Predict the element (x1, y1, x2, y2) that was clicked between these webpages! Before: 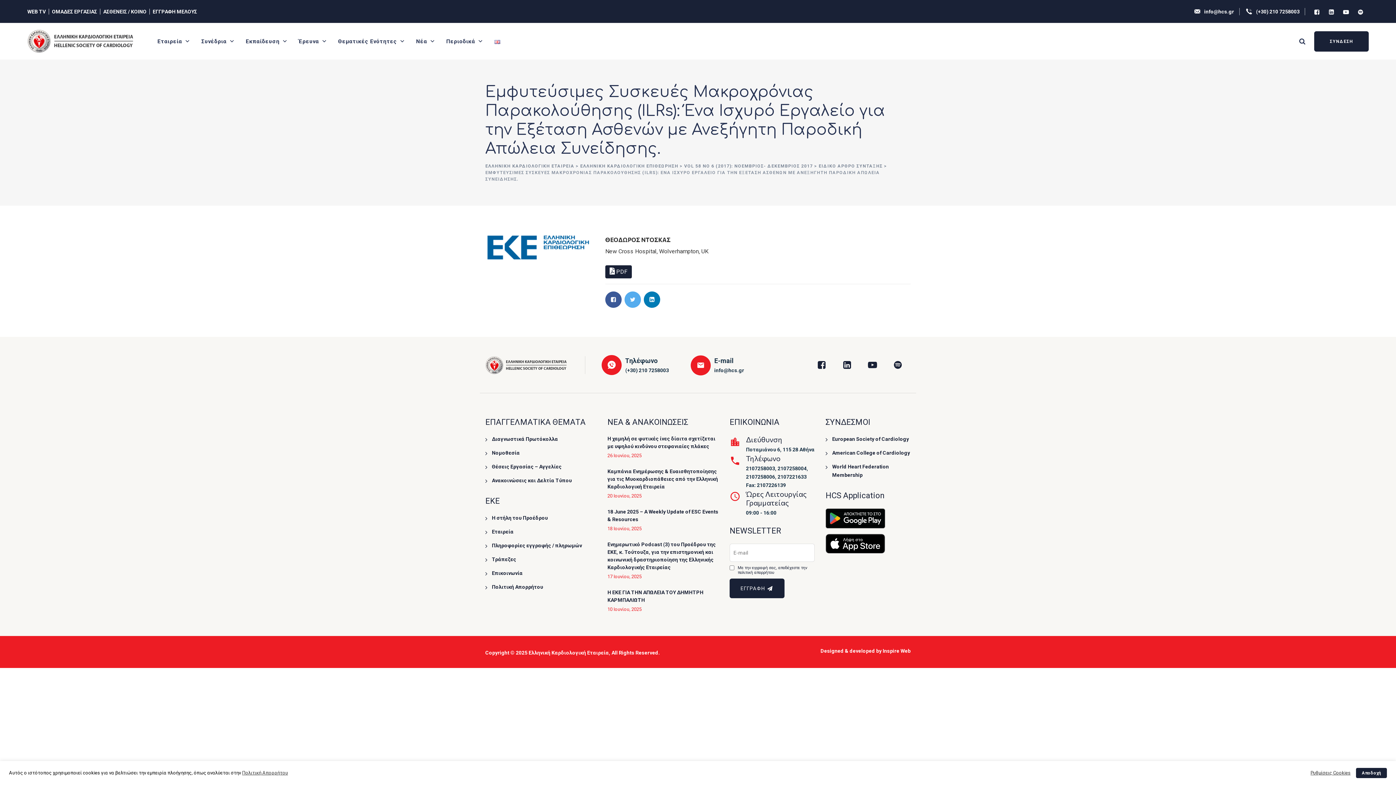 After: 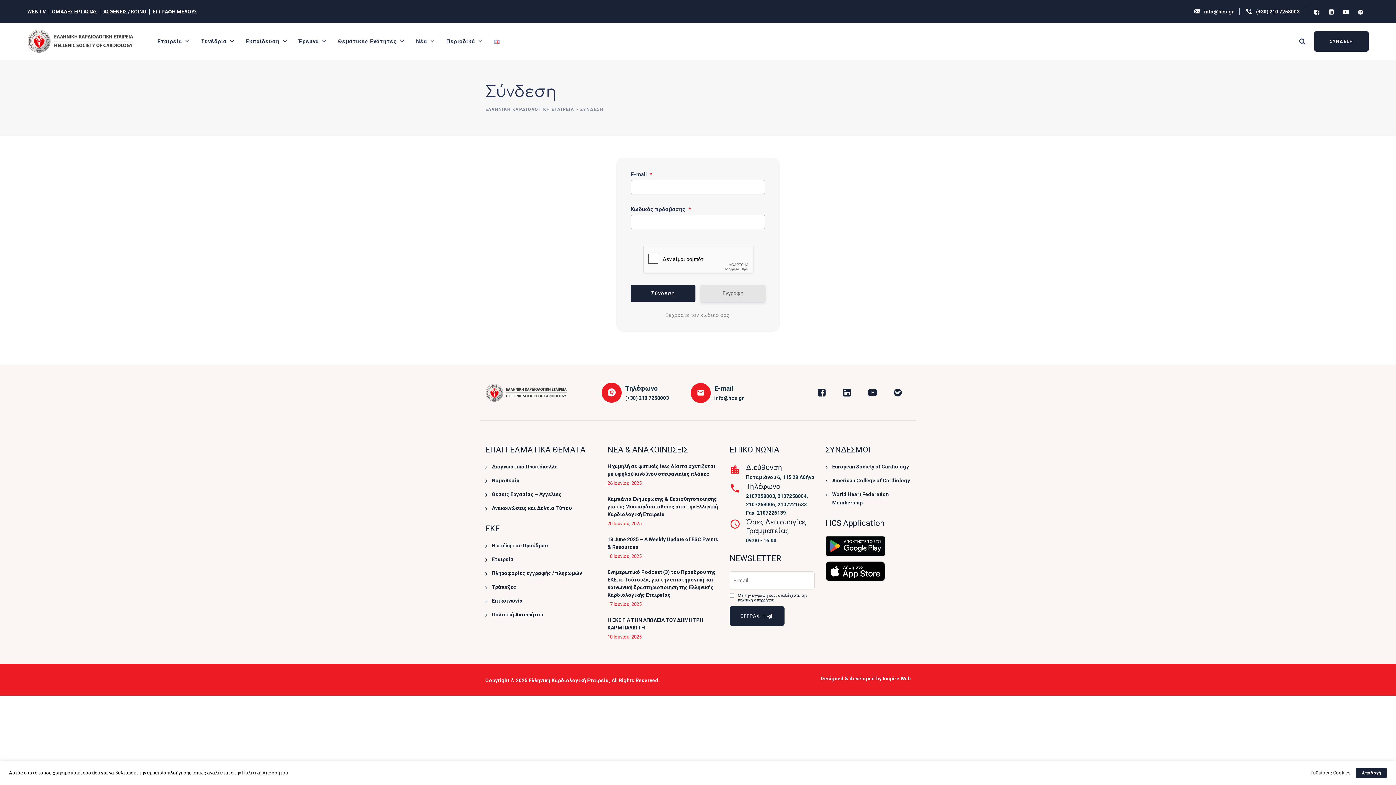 Action: label: 26 Ιουνίου, 2025 bbox: (607, 452, 641, 458)